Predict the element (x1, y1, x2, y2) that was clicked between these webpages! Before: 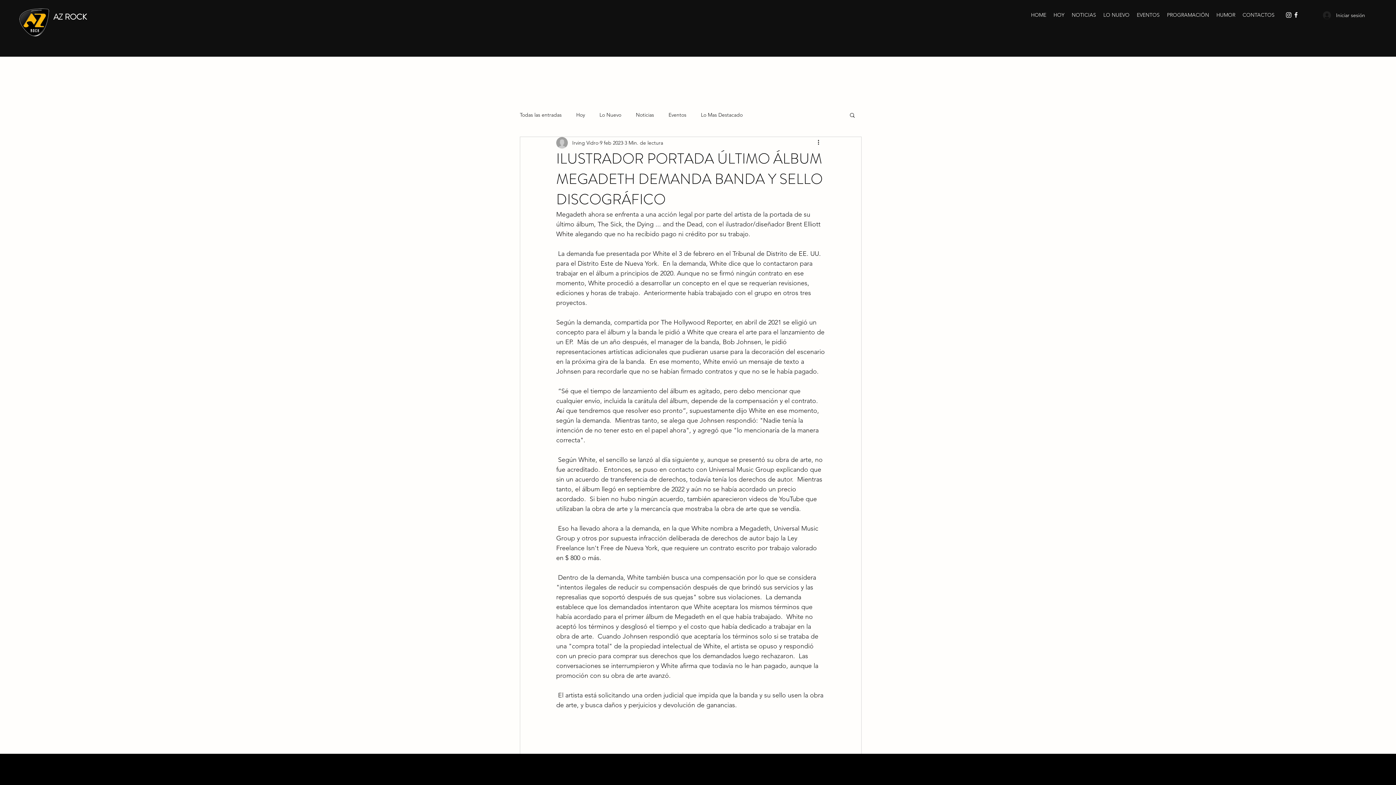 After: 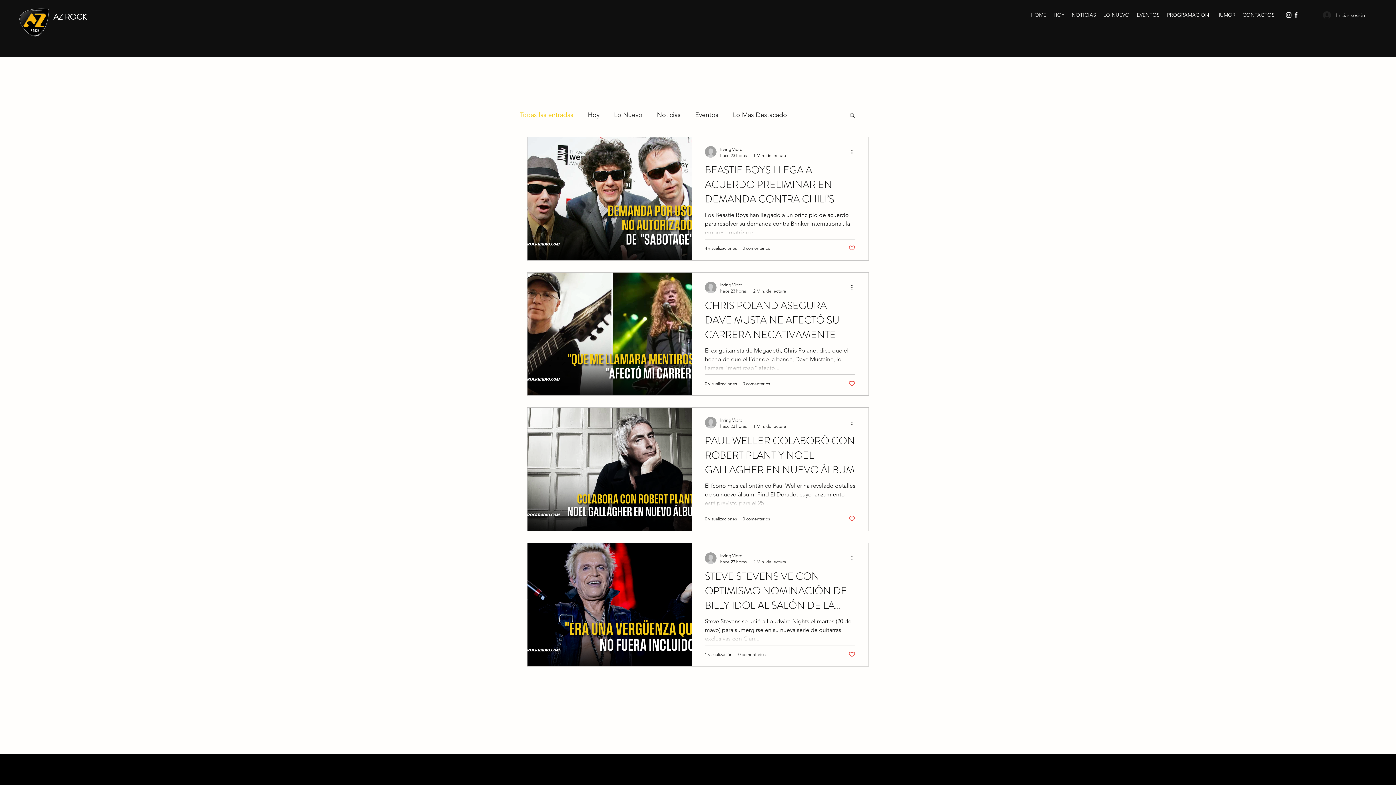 Action: label: Todas las entradas bbox: (520, 111, 561, 118)